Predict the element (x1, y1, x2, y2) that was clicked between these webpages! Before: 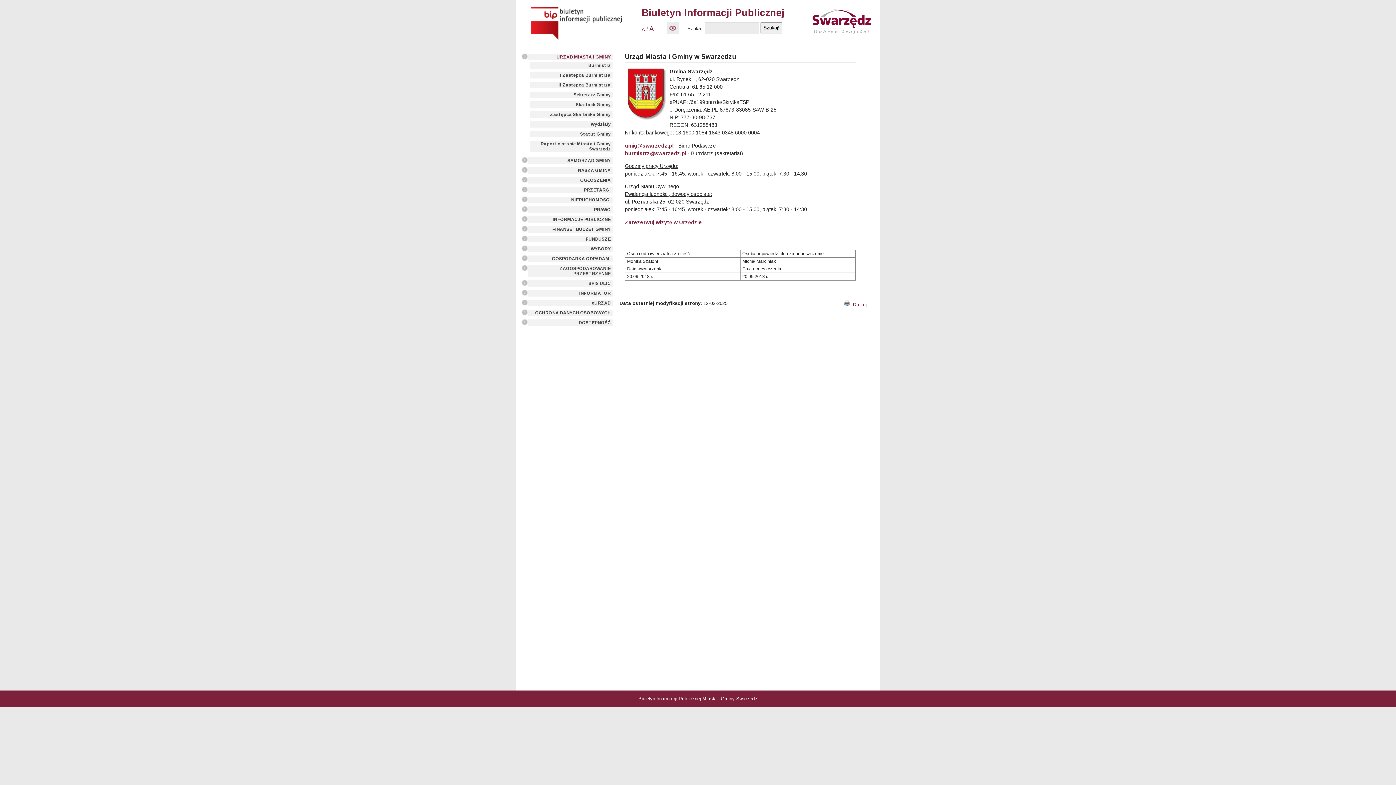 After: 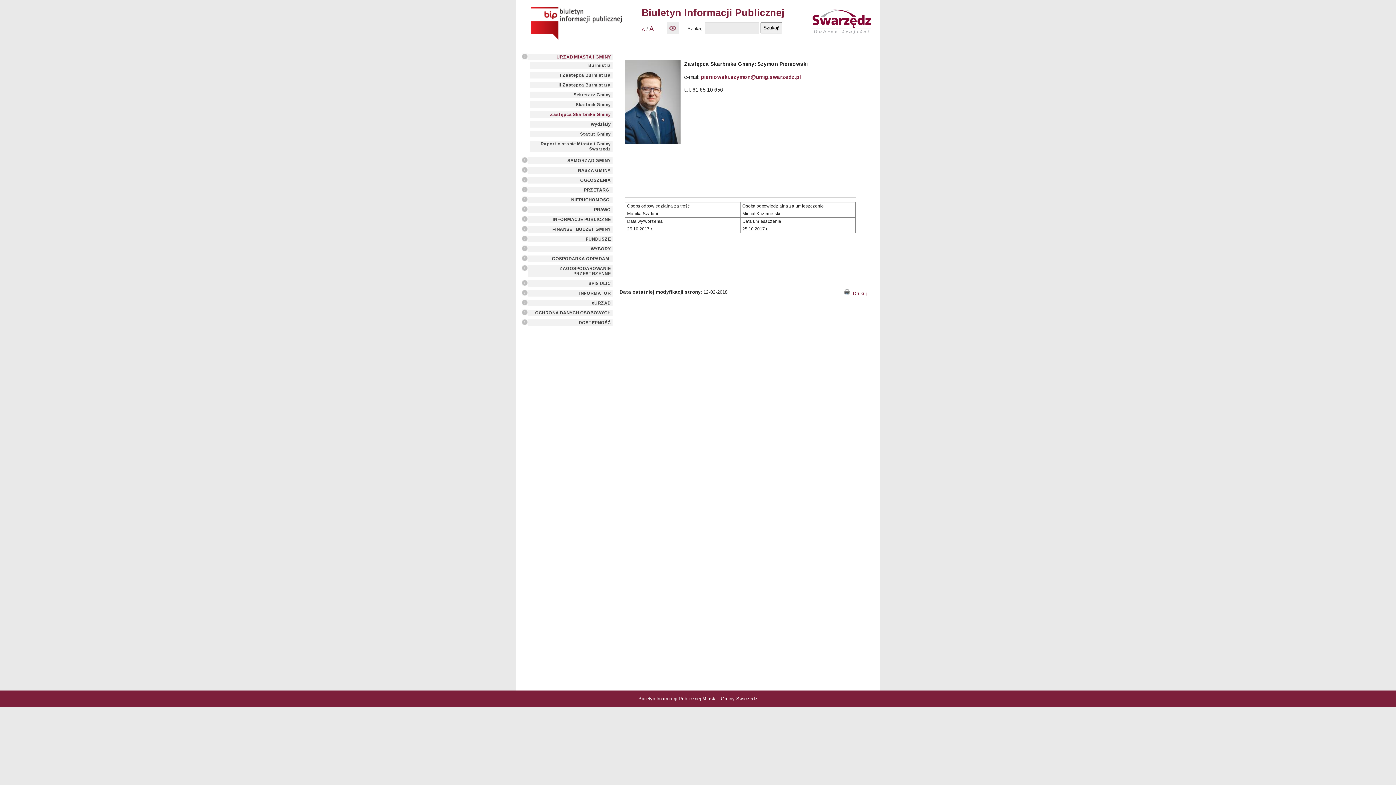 Action: label: Zastępca Skarbnika Gminy bbox: (530, 111, 612, 117)